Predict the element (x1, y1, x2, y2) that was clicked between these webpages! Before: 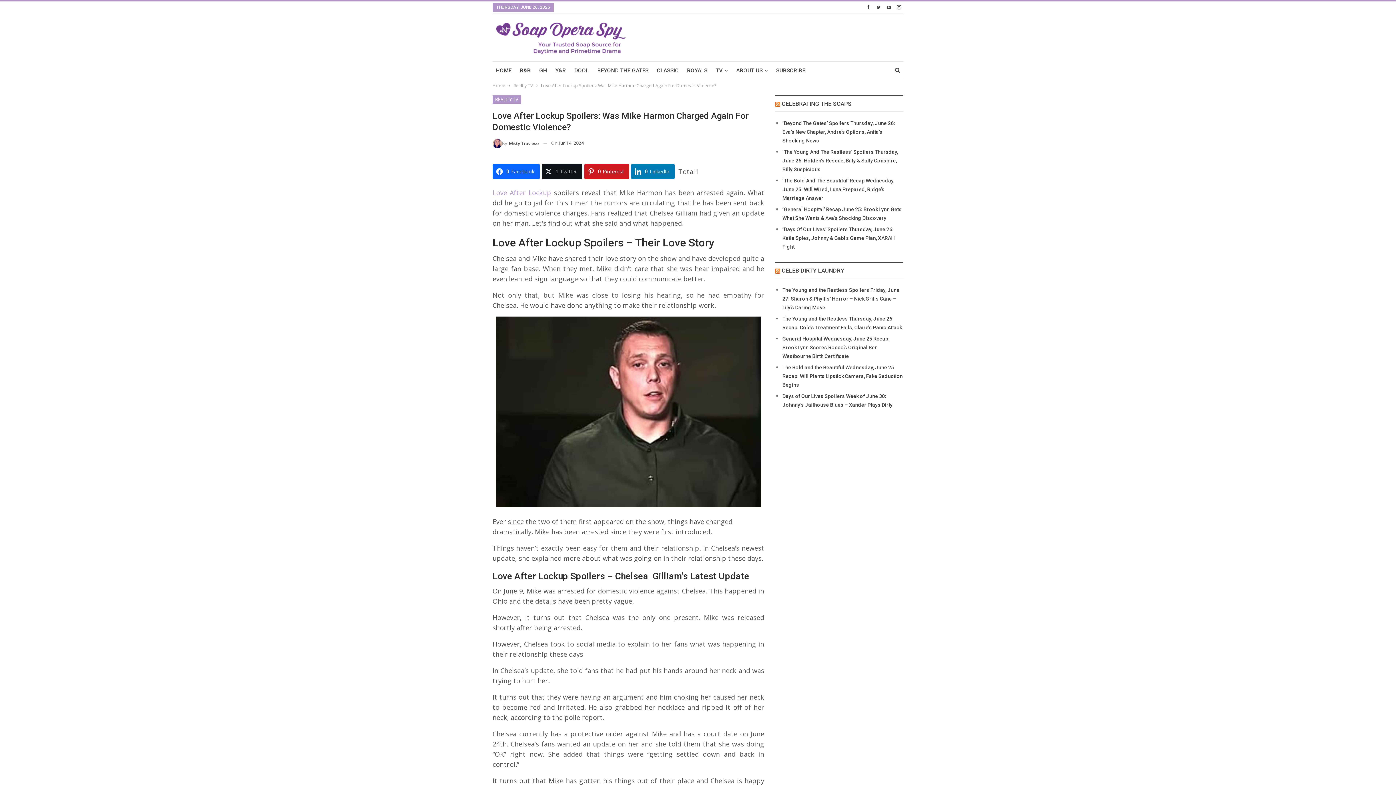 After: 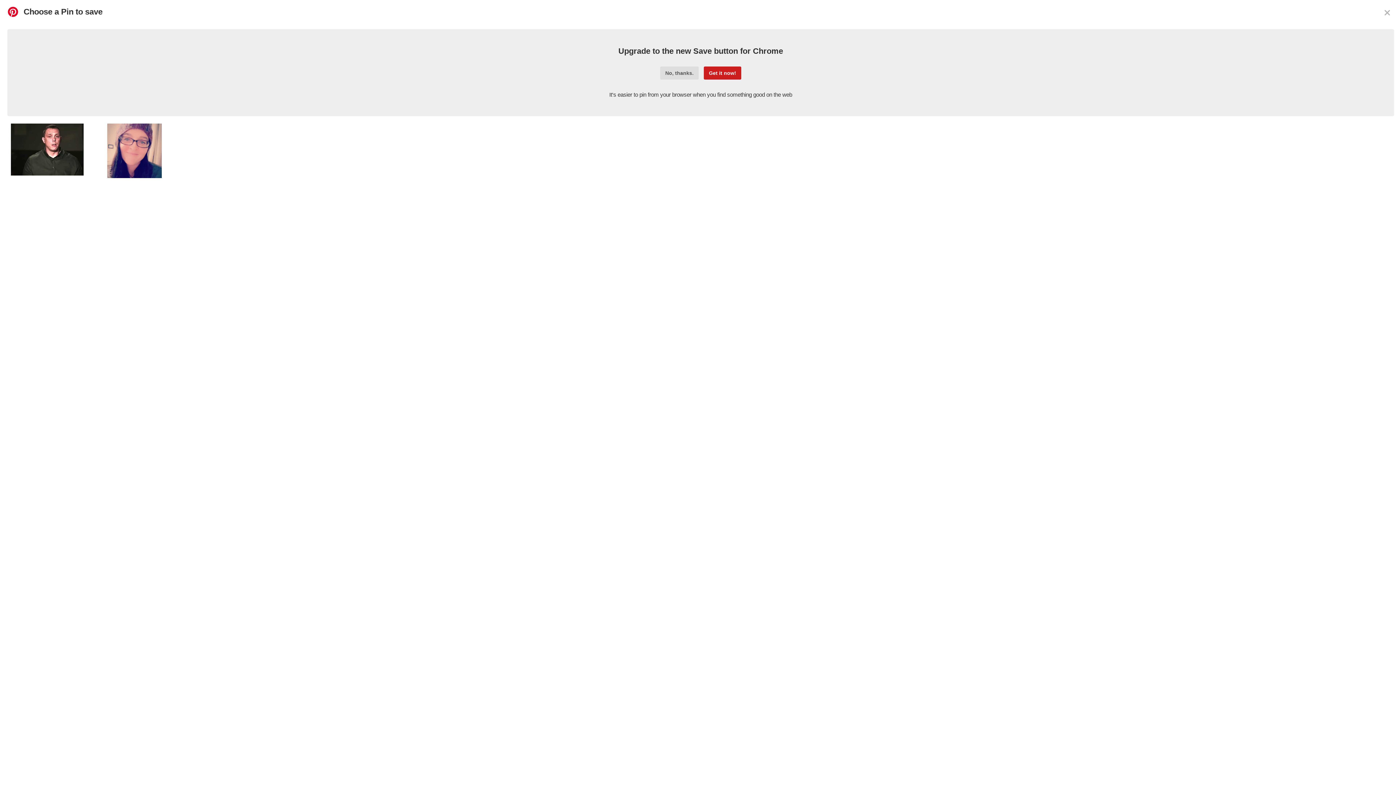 Action: bbox: (584, 163, 629, 179) label: 0Pinterest